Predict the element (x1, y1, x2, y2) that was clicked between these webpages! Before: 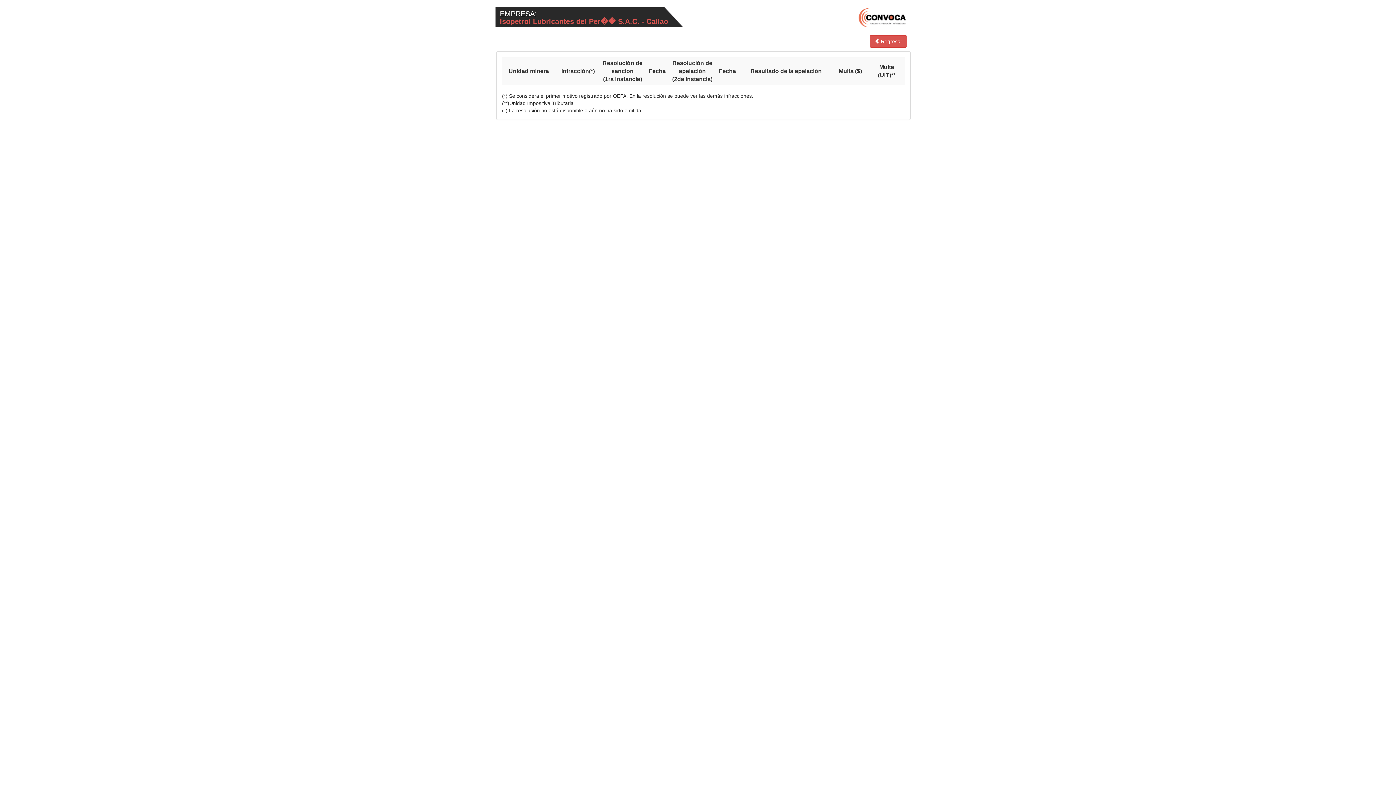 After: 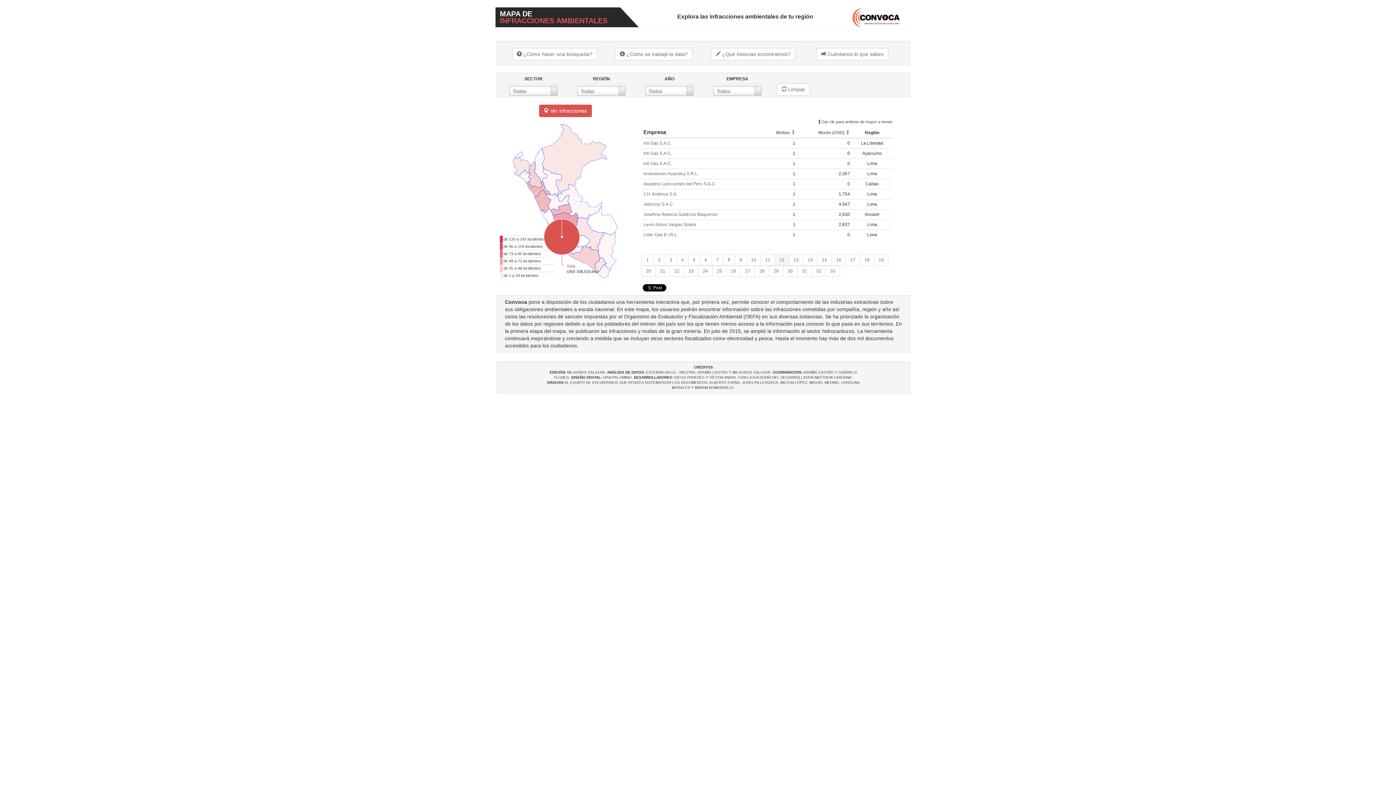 Action: bbox: (869, 35, 907, 47) label:  Regresar